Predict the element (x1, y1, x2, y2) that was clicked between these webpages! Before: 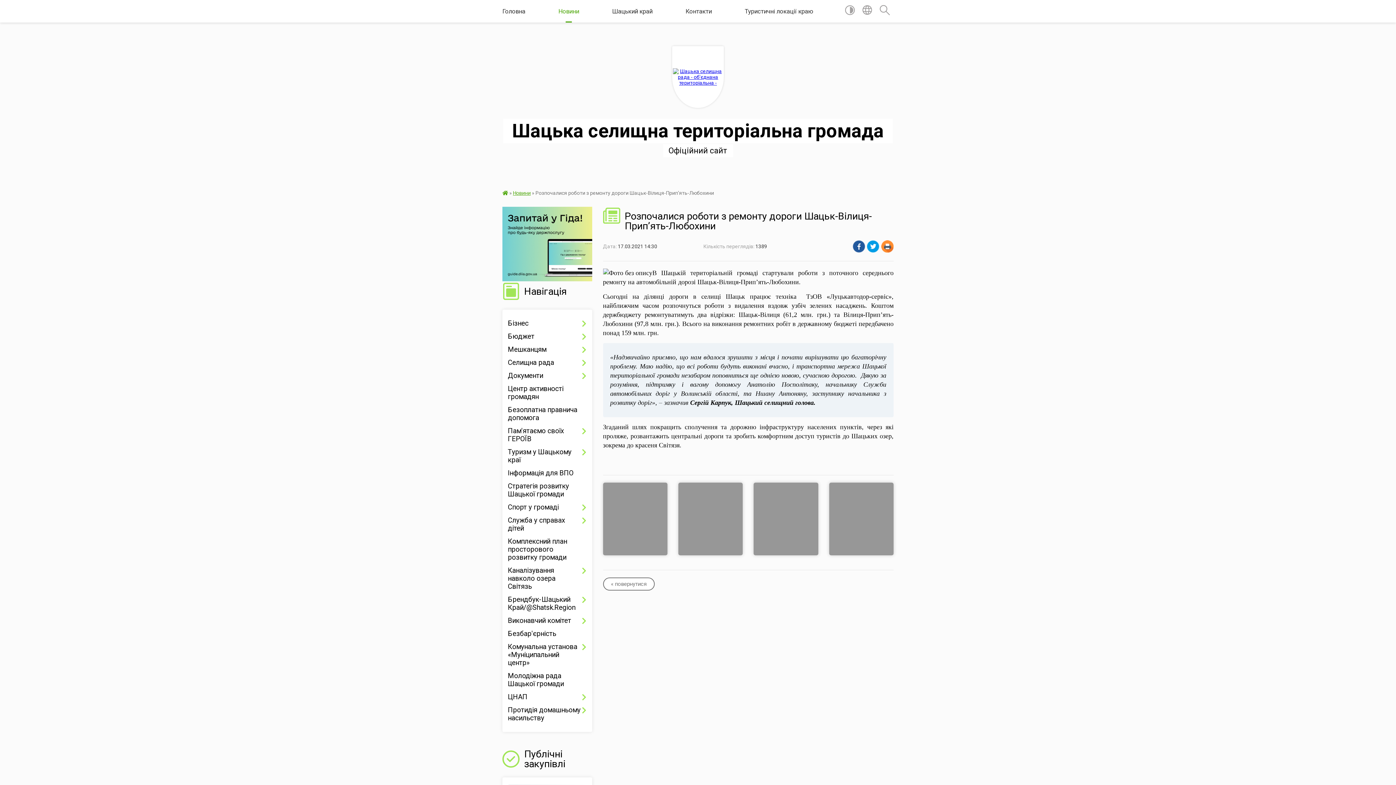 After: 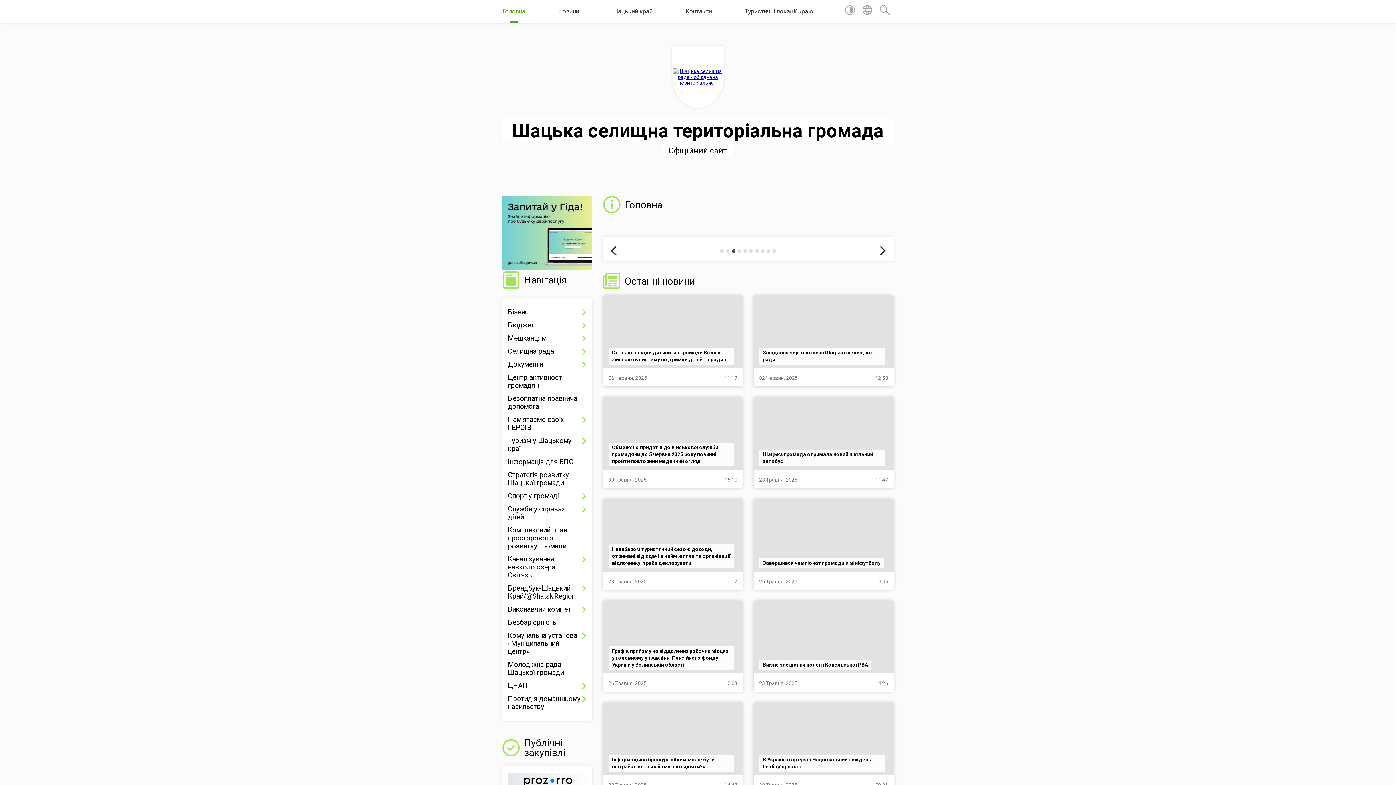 Action: bbox: (672, 46, 724, 108)